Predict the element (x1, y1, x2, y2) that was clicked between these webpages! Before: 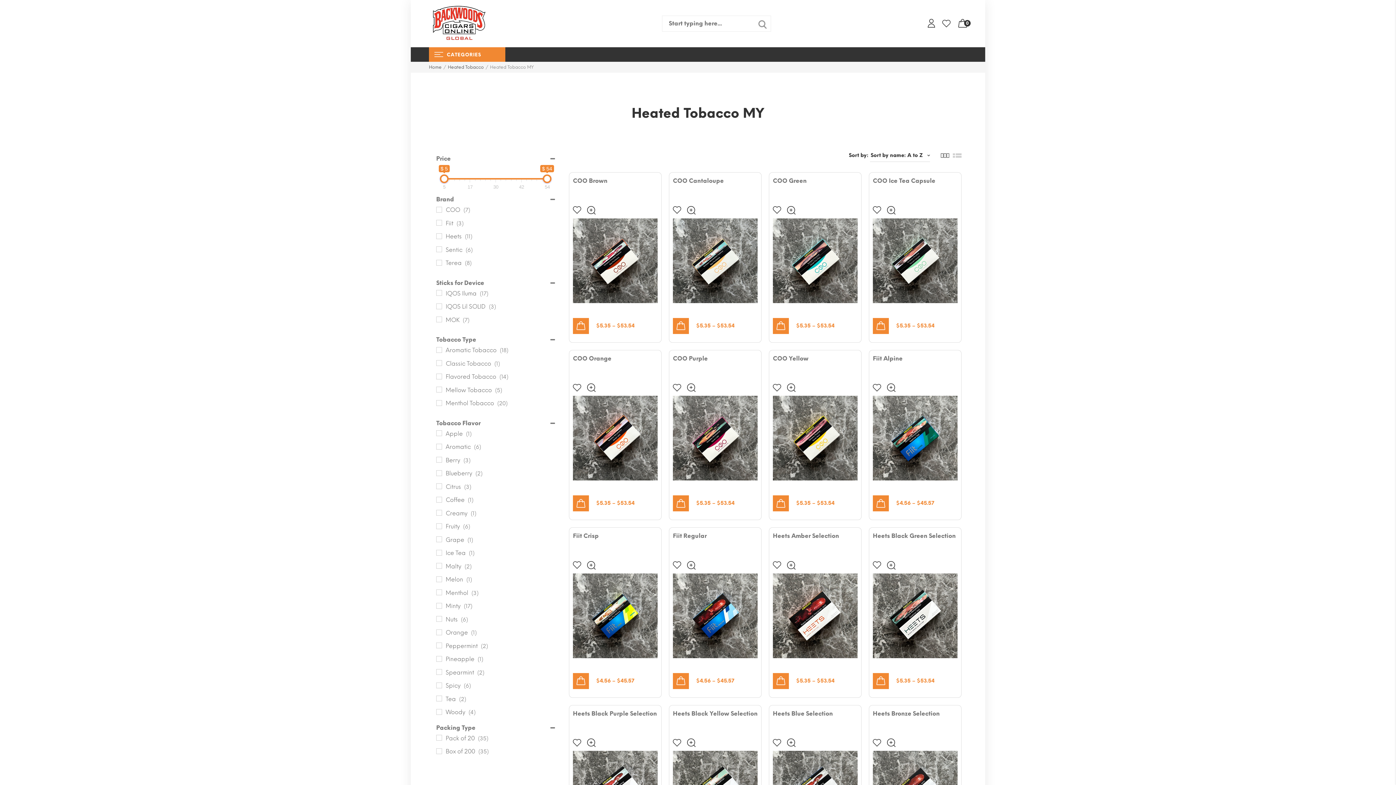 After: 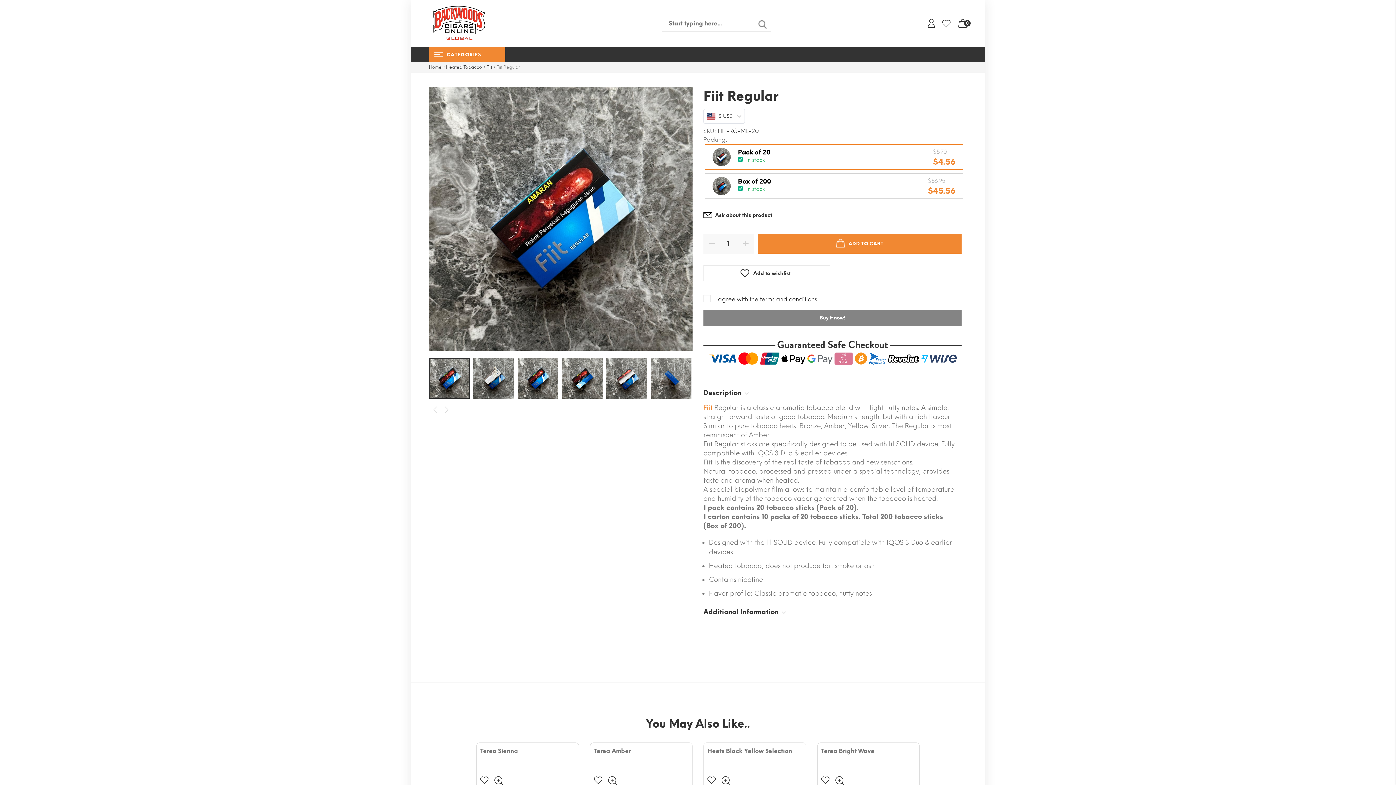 Action: bbox: (673, 532, 706, 539) label: Fiit Regular